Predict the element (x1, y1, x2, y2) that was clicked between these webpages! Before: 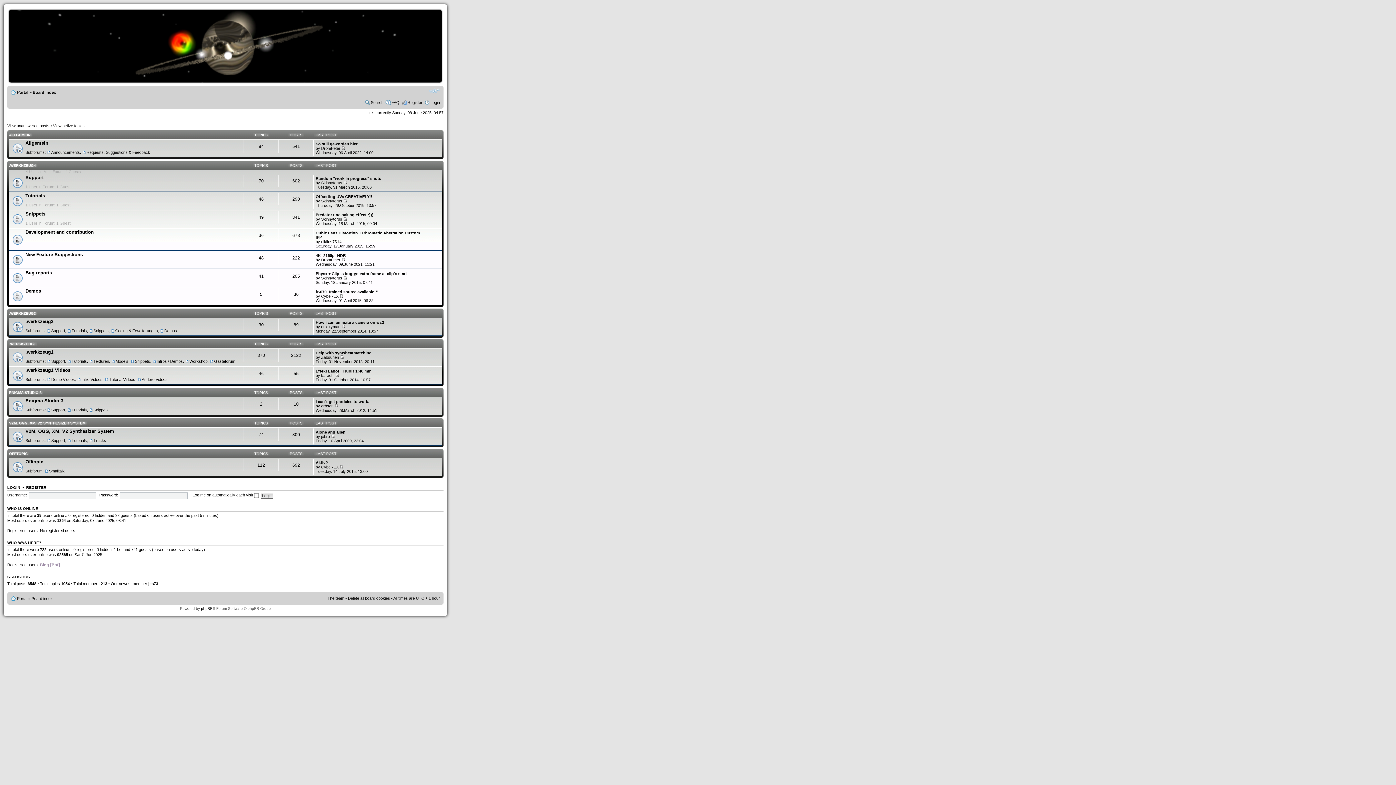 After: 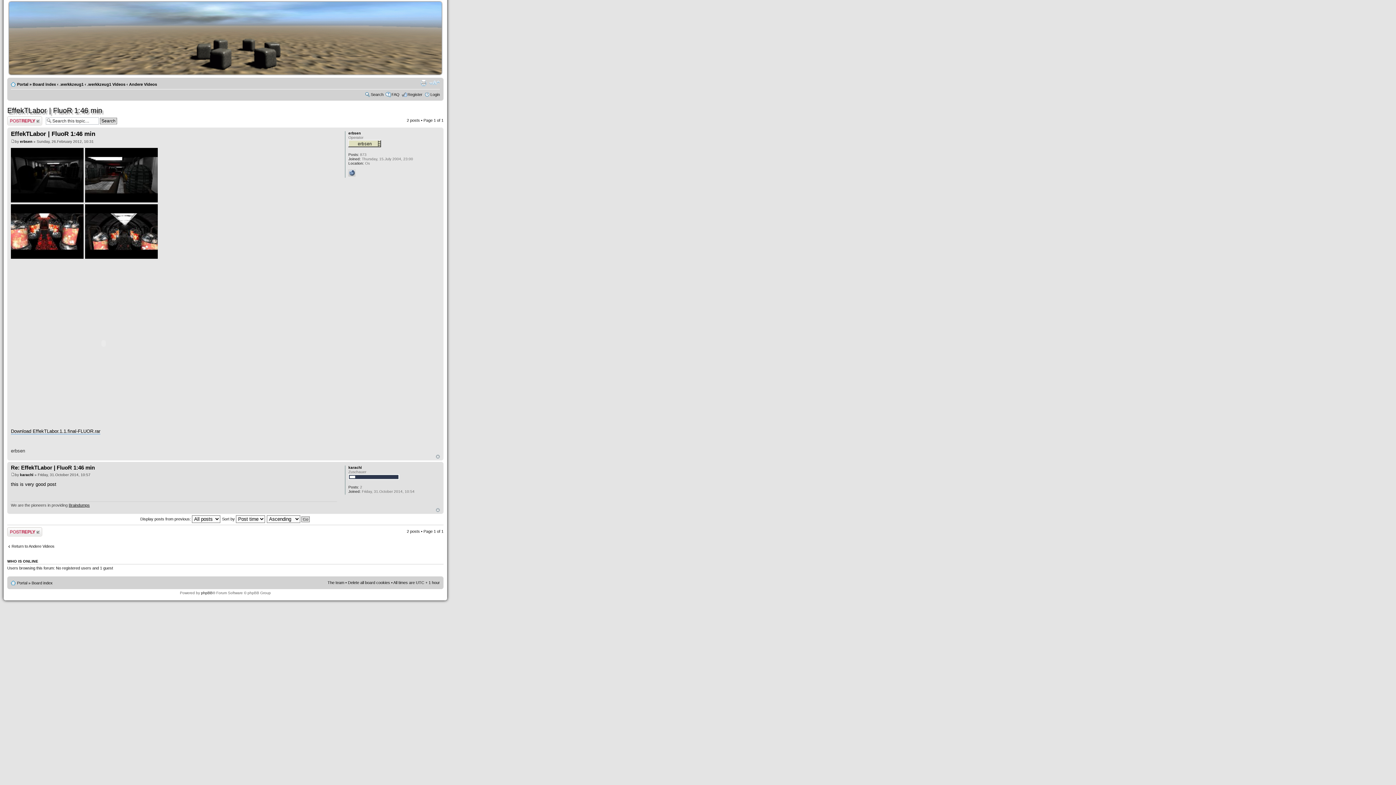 Action: bbox: (315, 368, 371, 373) label: EffekTLabor | FluoR 1:46 min